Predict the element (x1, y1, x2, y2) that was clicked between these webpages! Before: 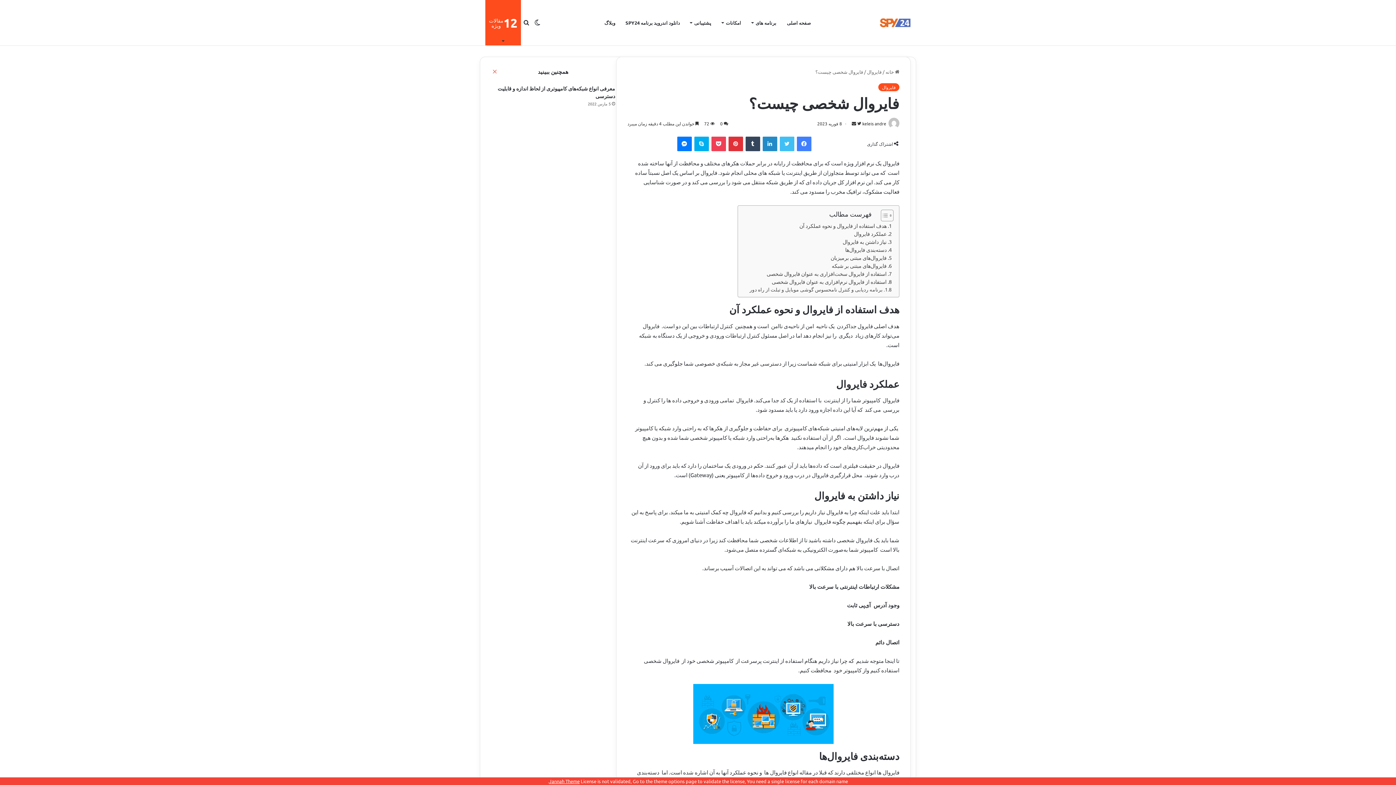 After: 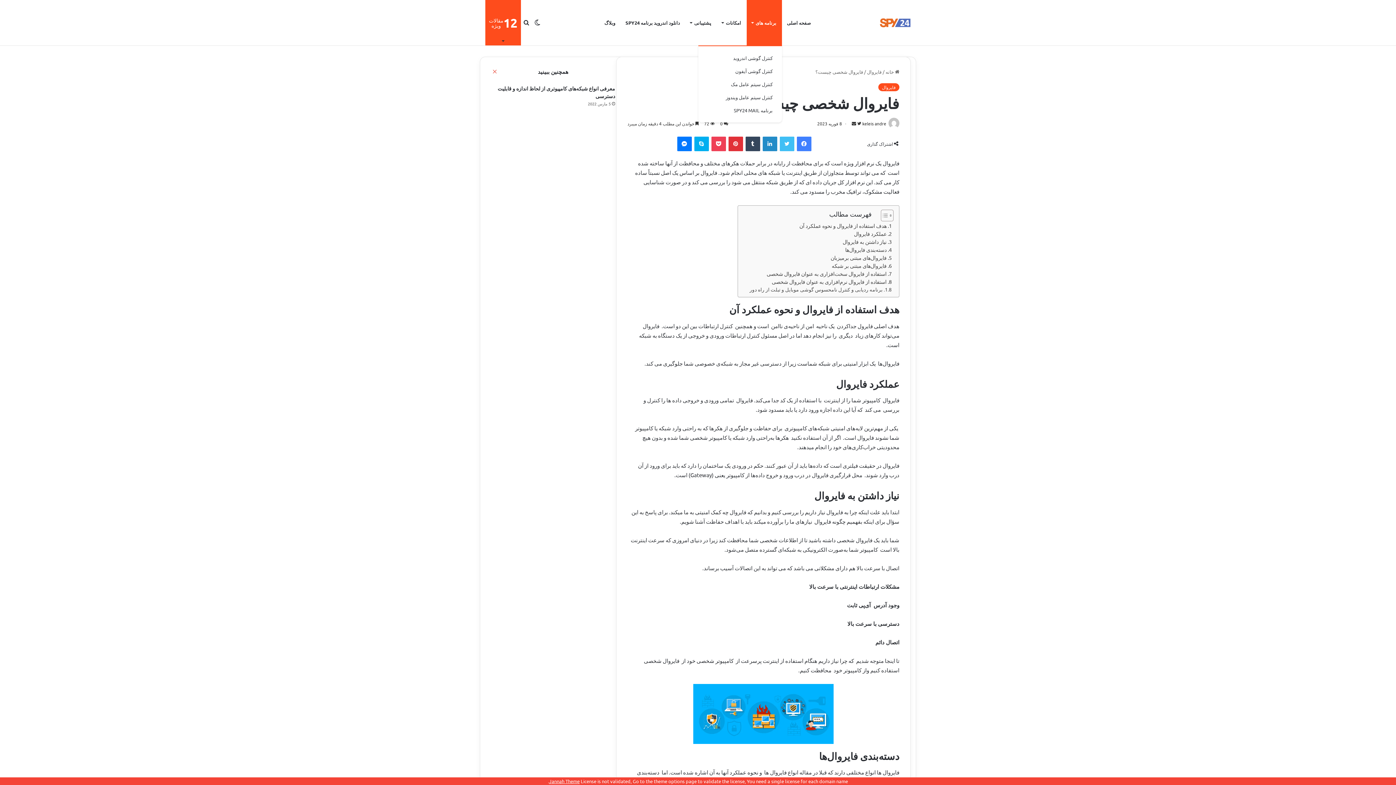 Action: bbox: (746, 0, 782, 45) label: برنامه های